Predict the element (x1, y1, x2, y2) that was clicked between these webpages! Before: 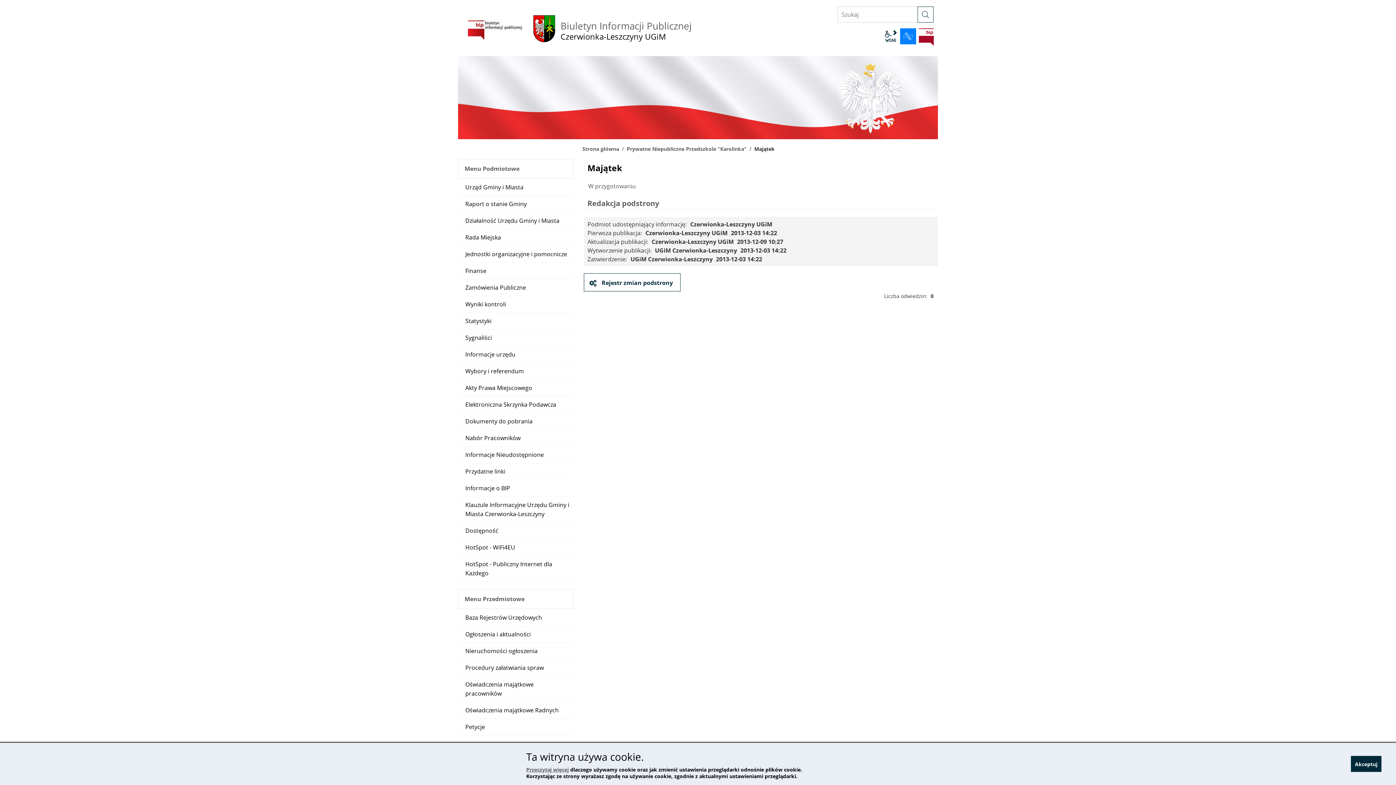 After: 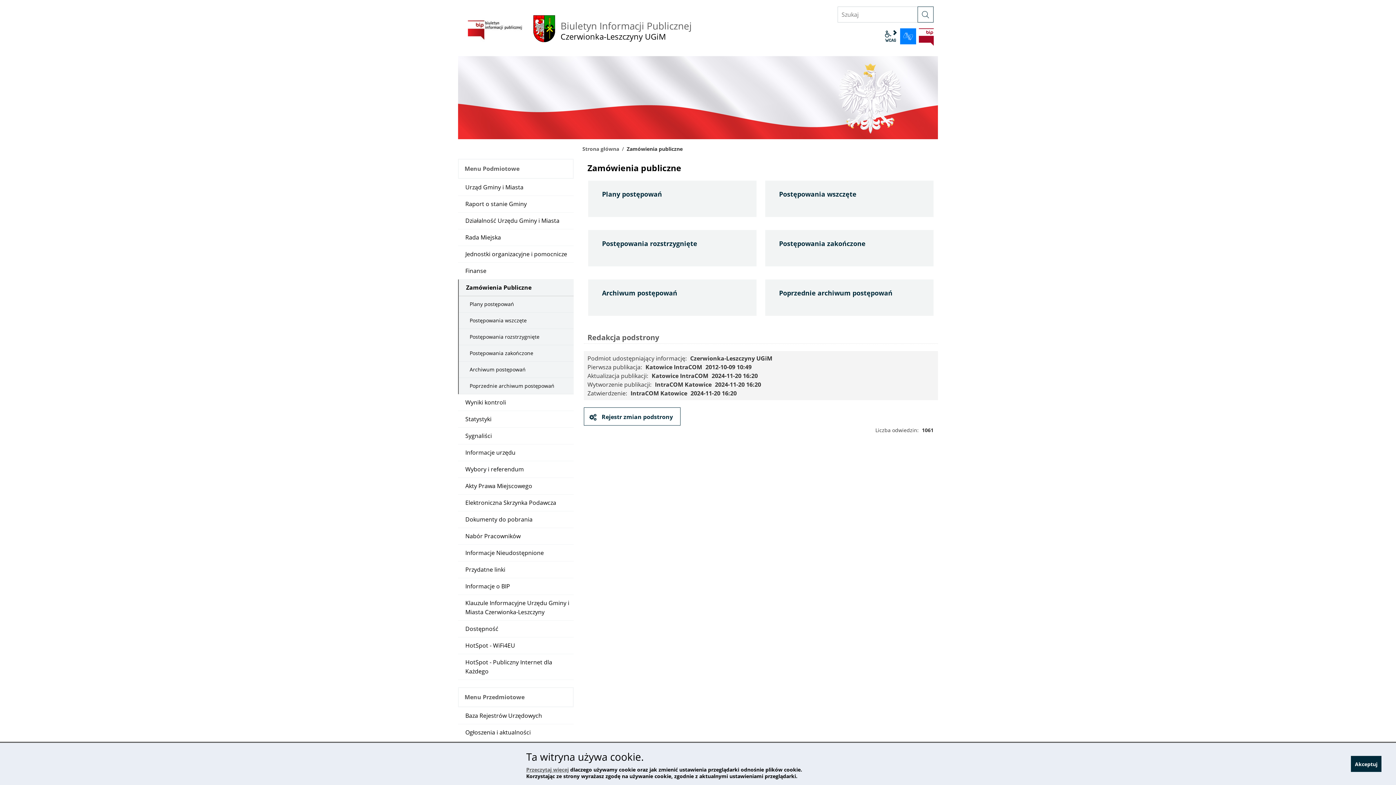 Action: bbox: (458, 279, 573, 295) label: Zamówienia Publiczne